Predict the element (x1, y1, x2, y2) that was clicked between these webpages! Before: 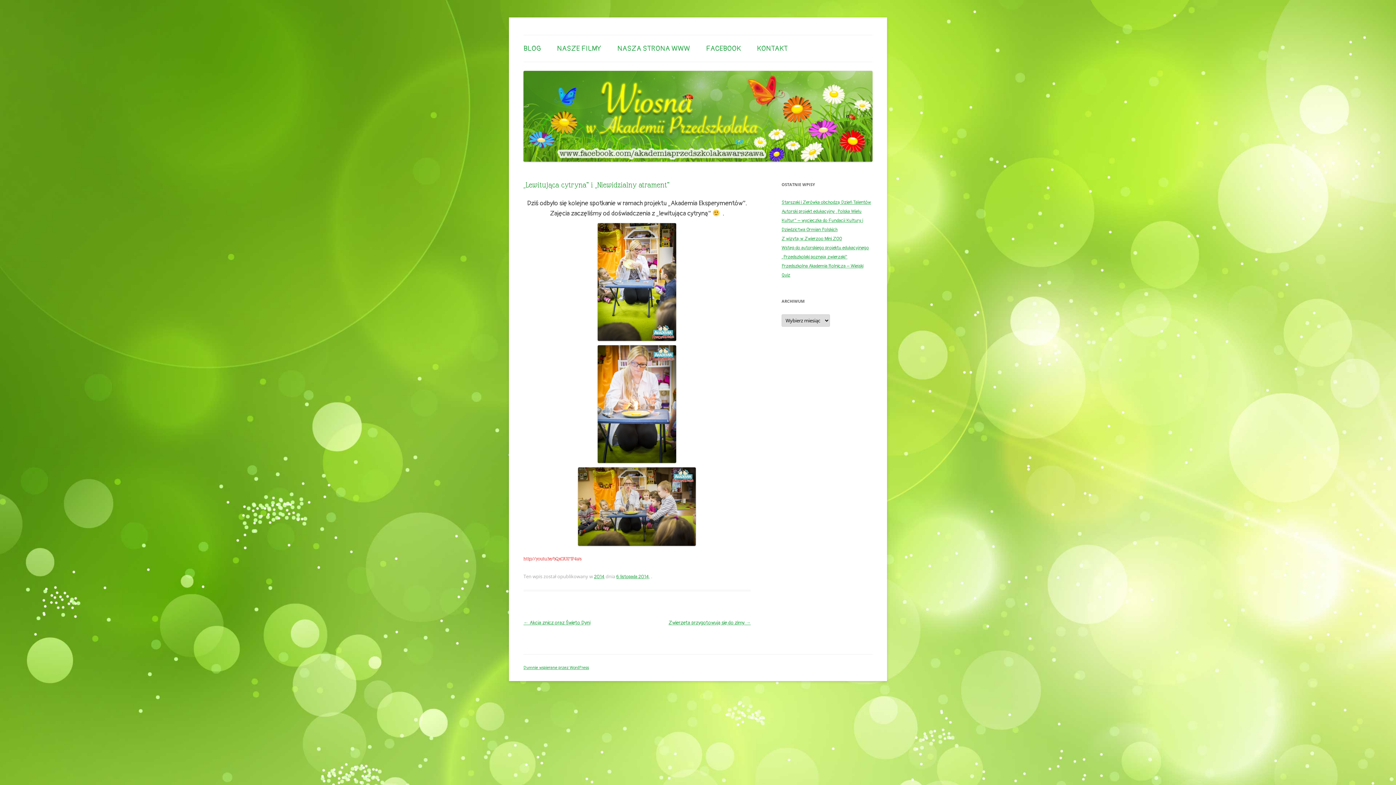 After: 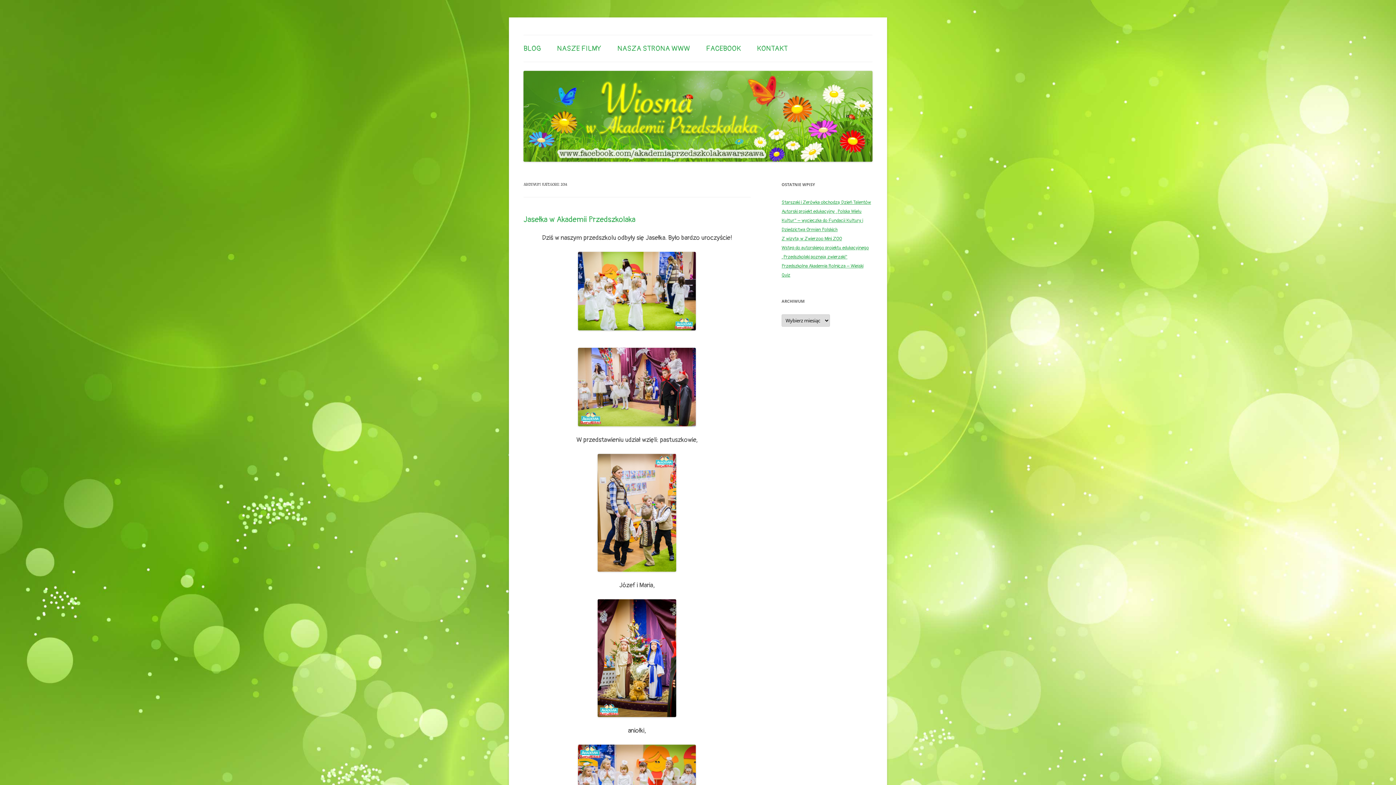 Action: label: 2014 bbox: (594, 574, 604, 580)